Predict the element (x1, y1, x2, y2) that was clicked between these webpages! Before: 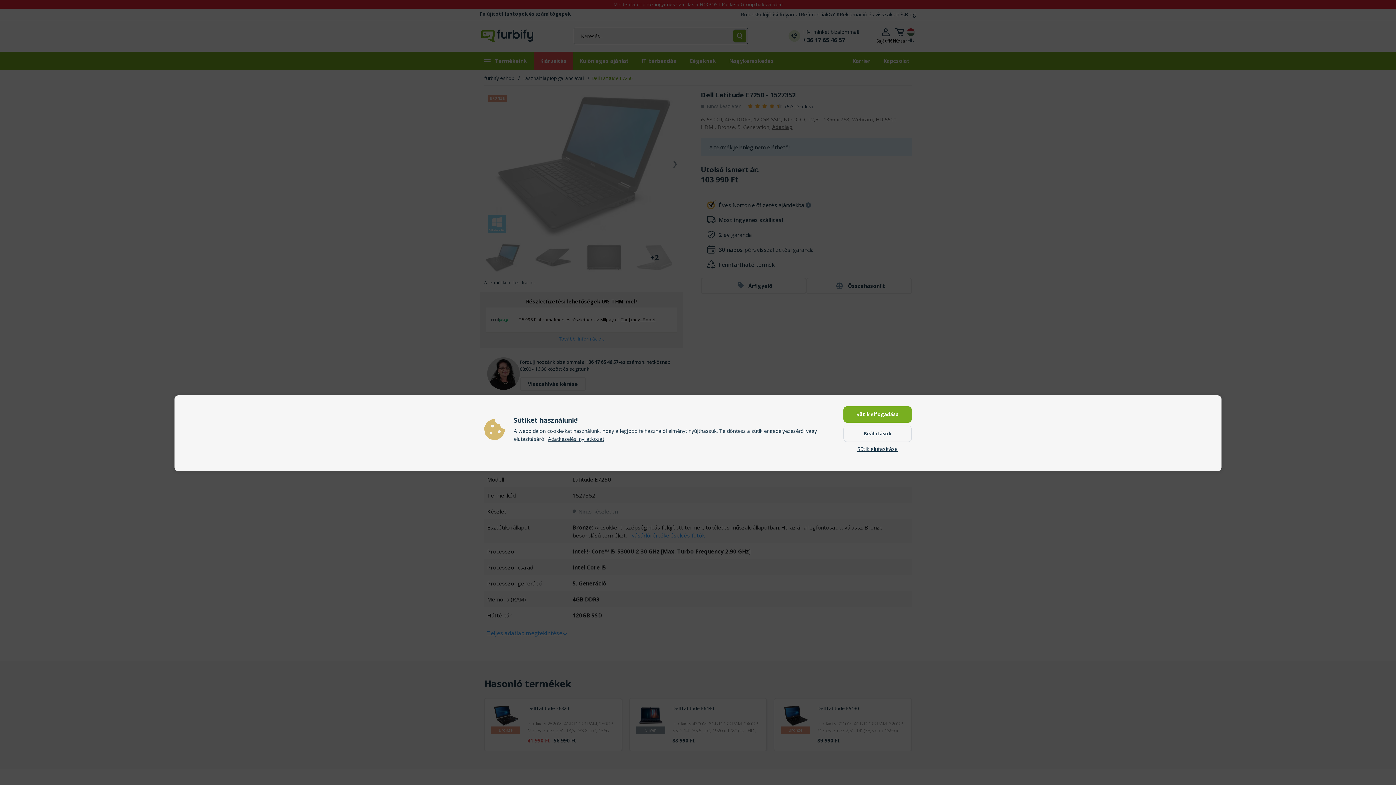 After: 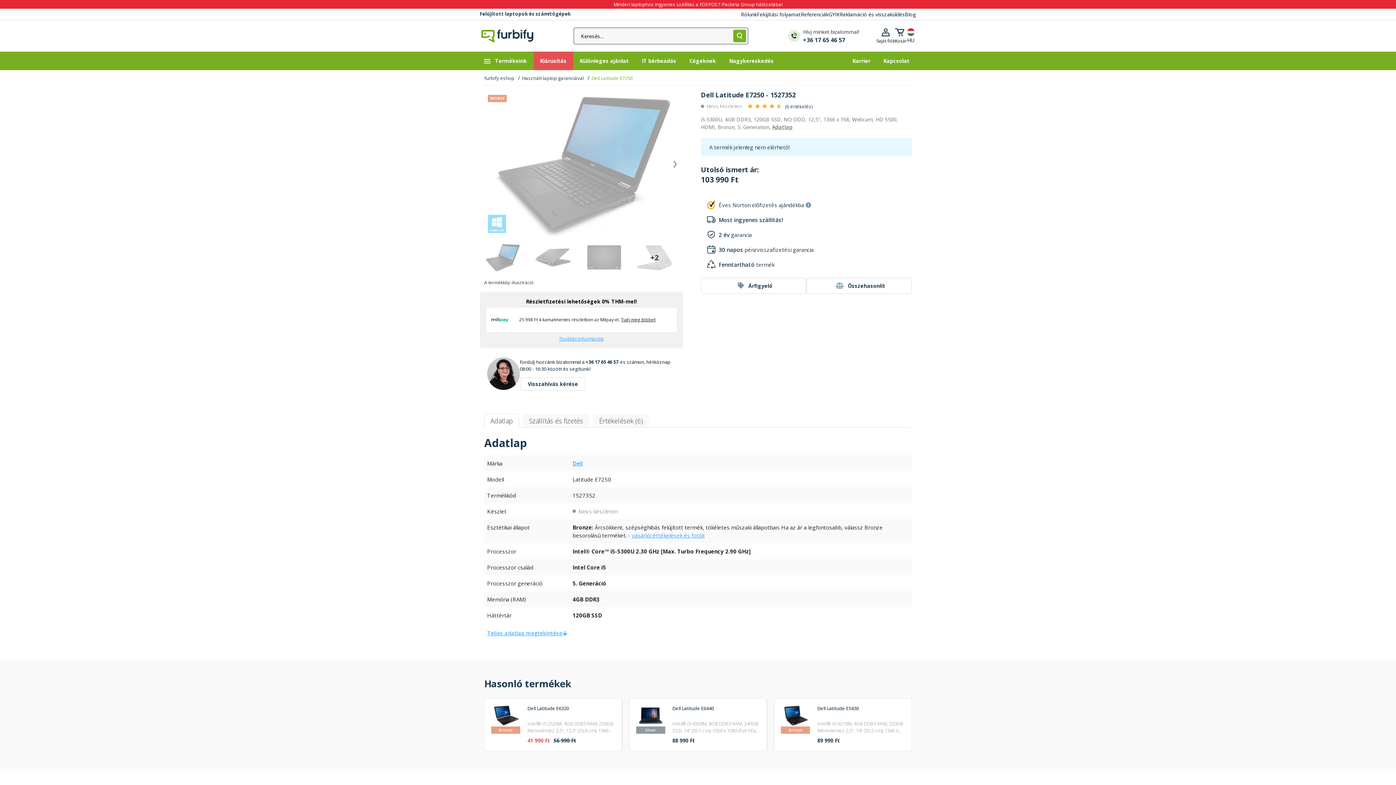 Action: label: Sütik elfogadása bbox: (843, 406, 912, 422)